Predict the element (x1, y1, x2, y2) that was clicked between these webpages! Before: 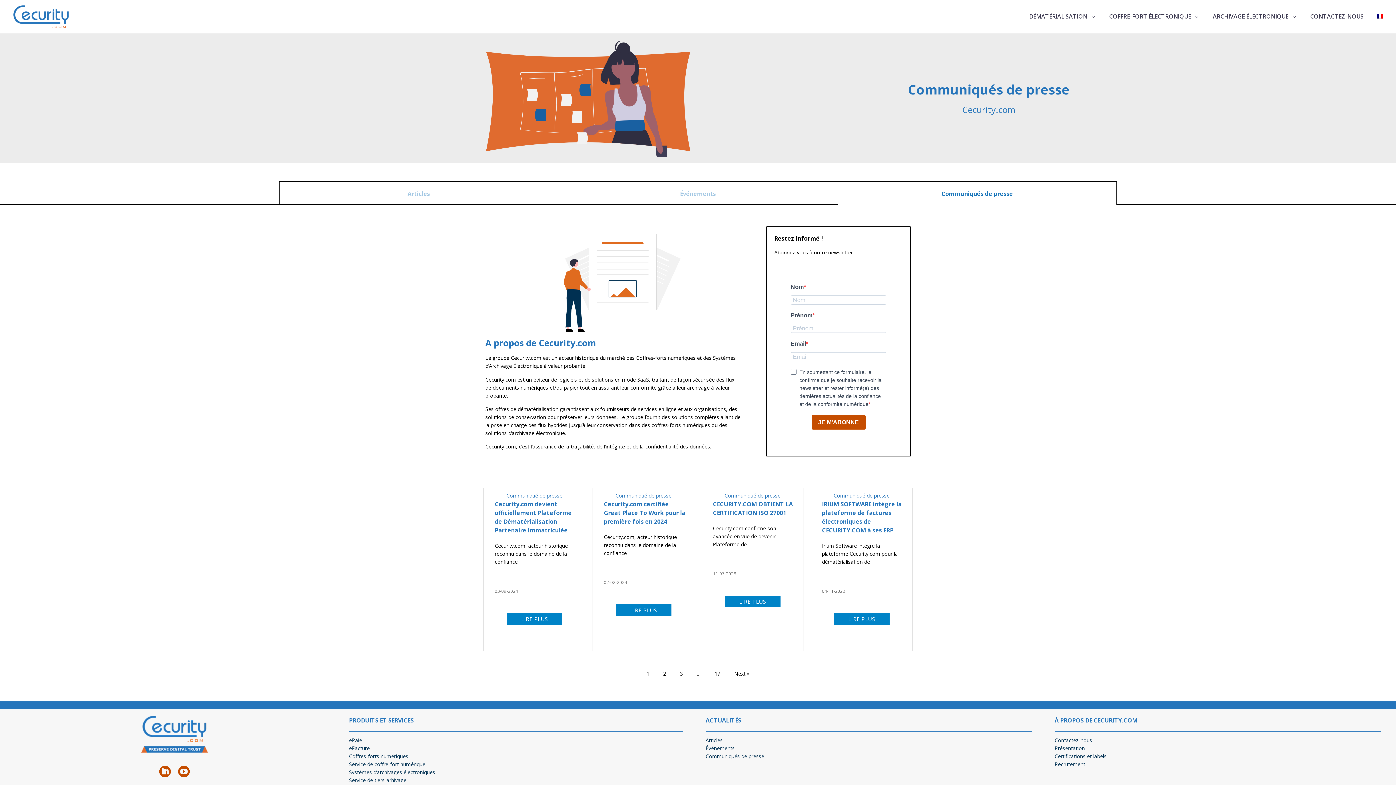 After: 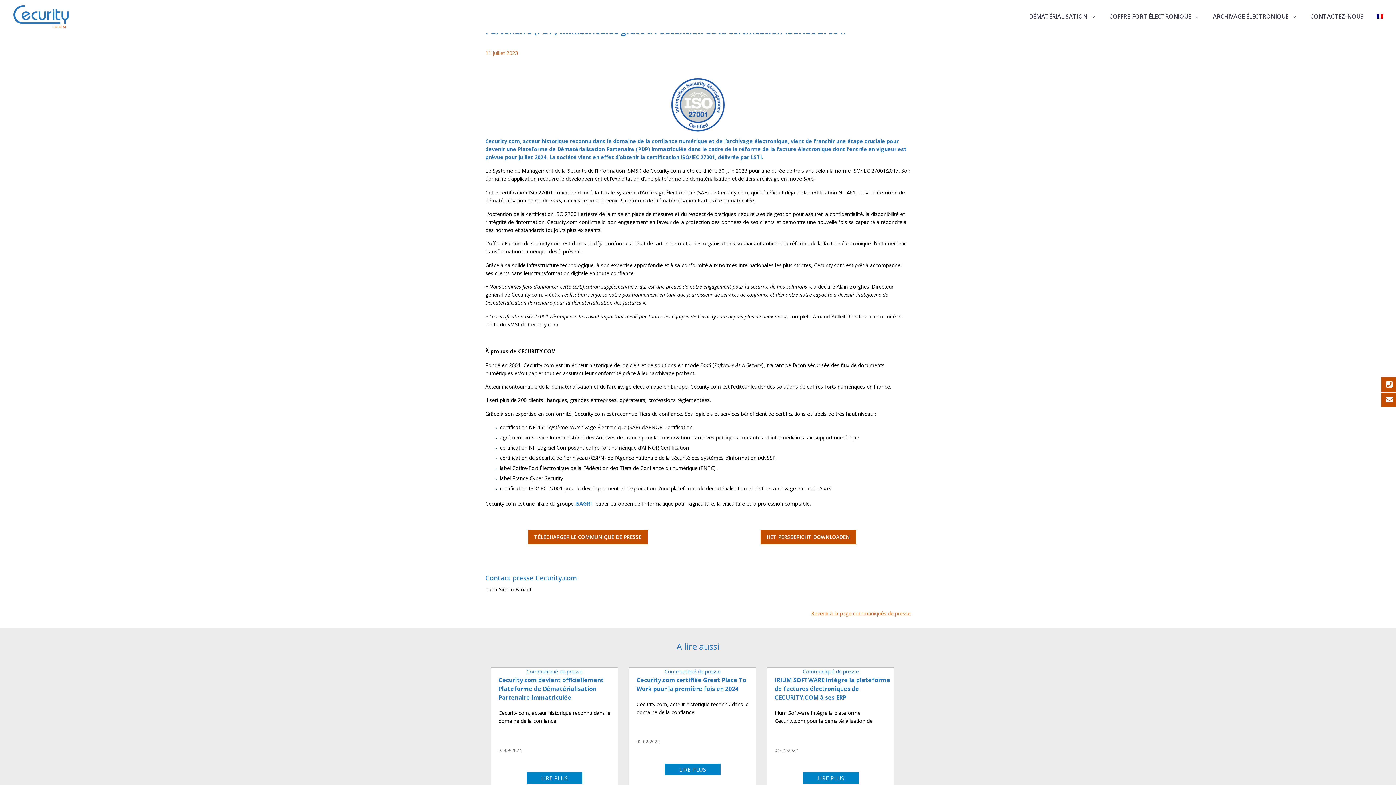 Action: label: LIRE PLUS bbox: (724, 595, 780, 607)